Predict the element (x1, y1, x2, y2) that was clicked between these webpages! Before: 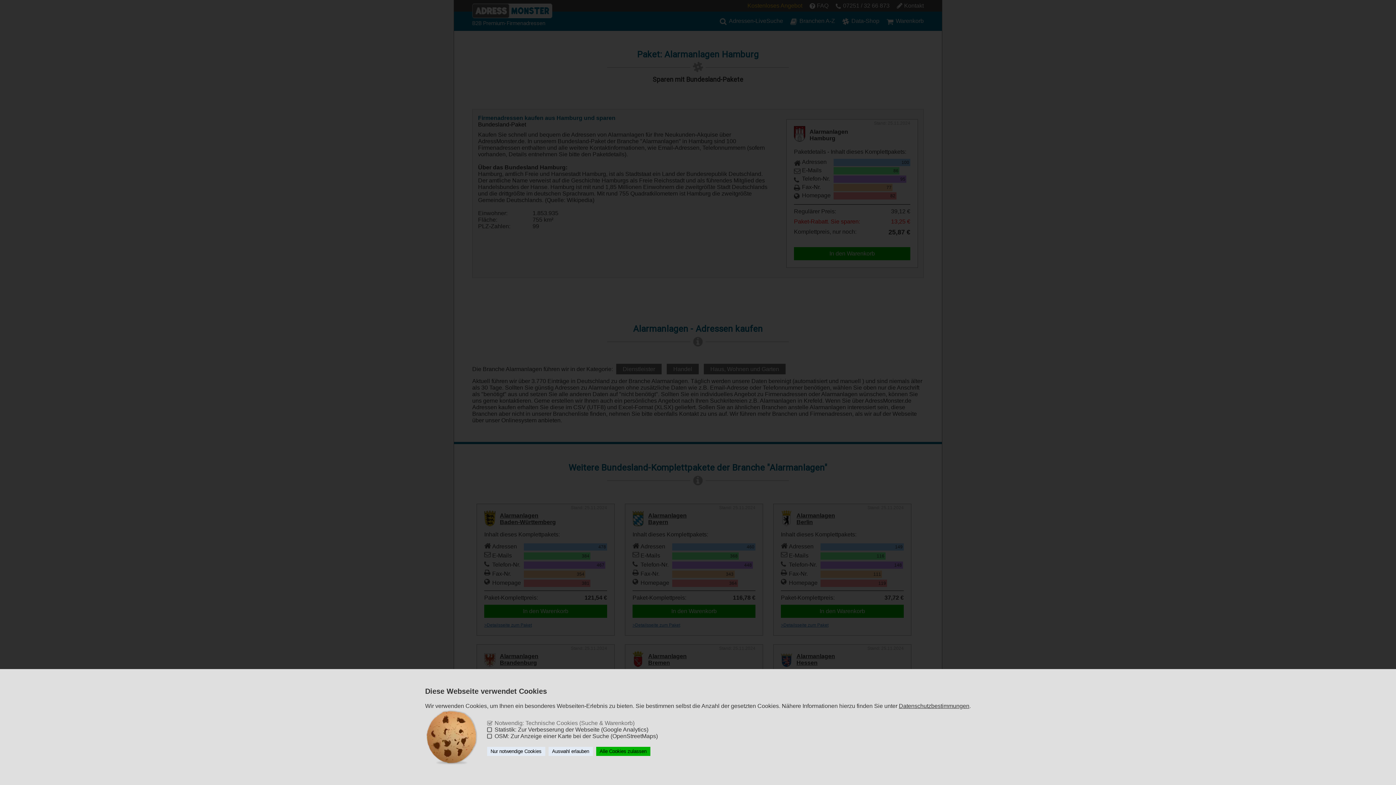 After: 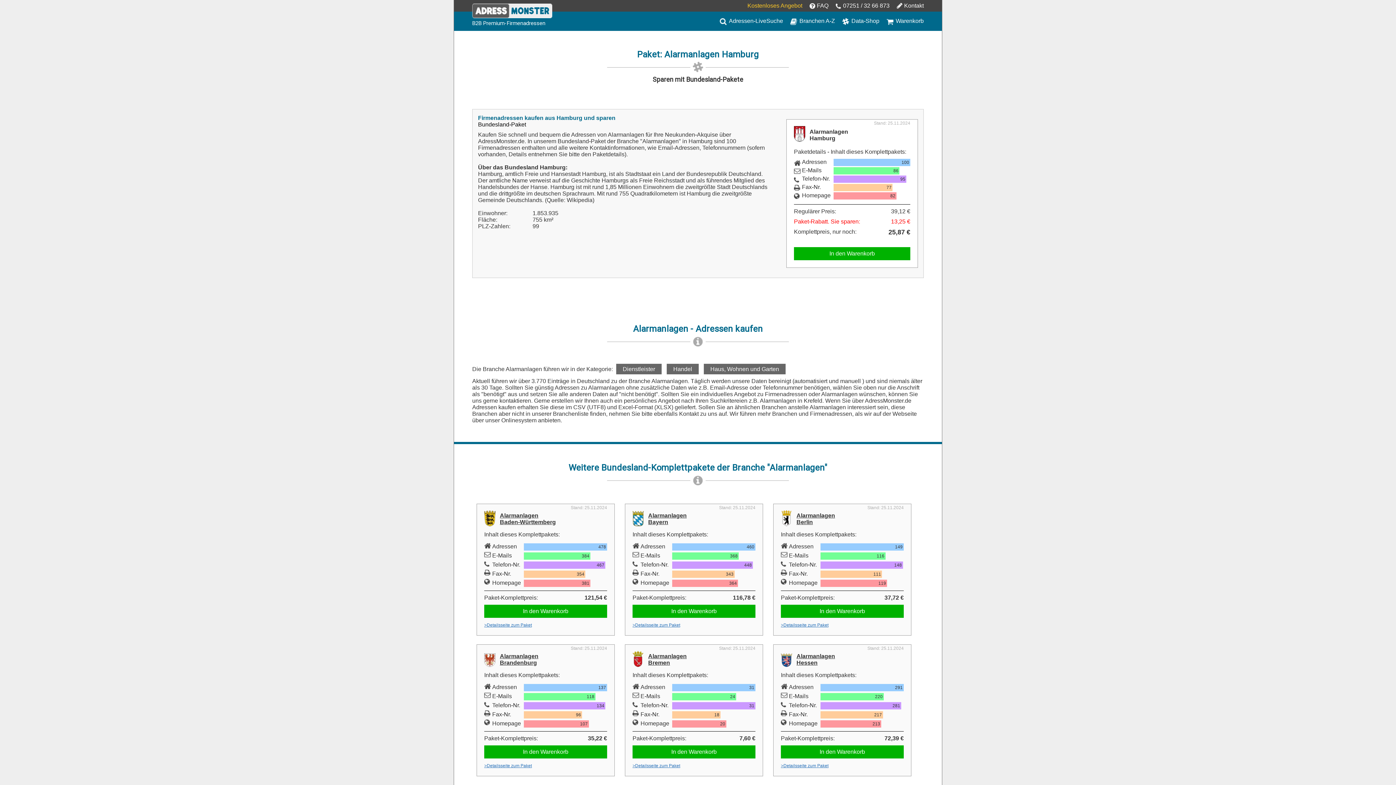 Action: label: Alle Cookies zulassen bbox: (596, 747, 650, 756)